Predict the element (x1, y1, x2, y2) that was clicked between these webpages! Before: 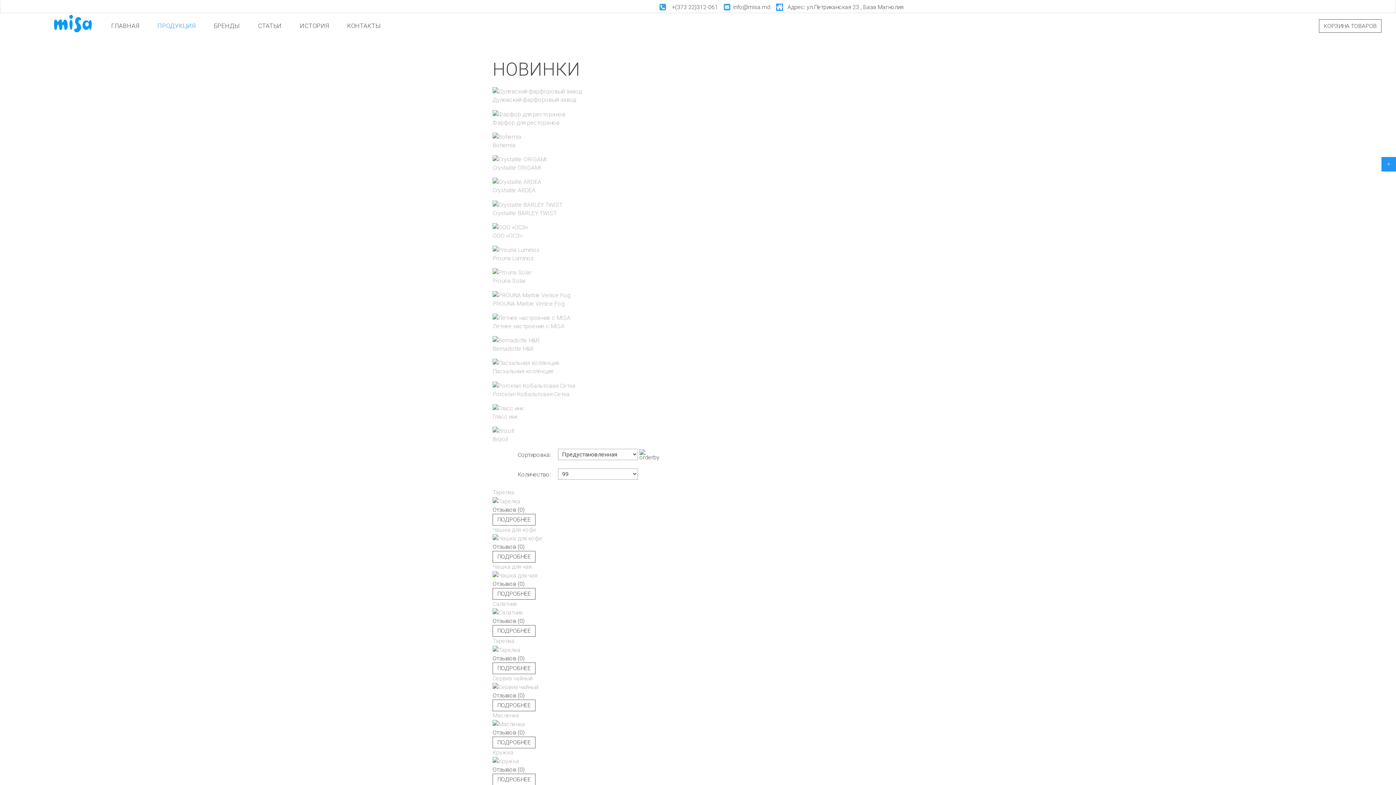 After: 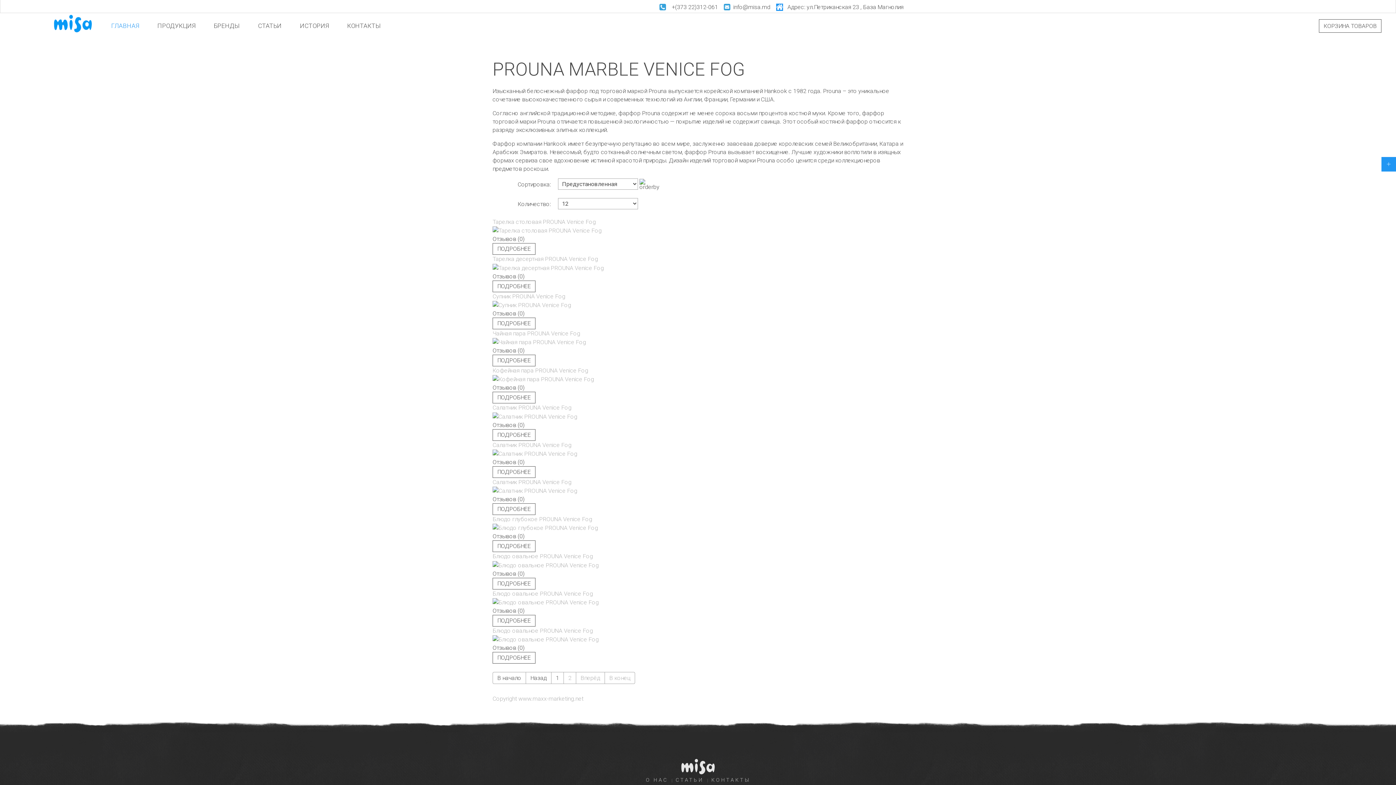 Action: bbox: (492, 300, 564, 307) label: PROUNA Marble Venice Fog